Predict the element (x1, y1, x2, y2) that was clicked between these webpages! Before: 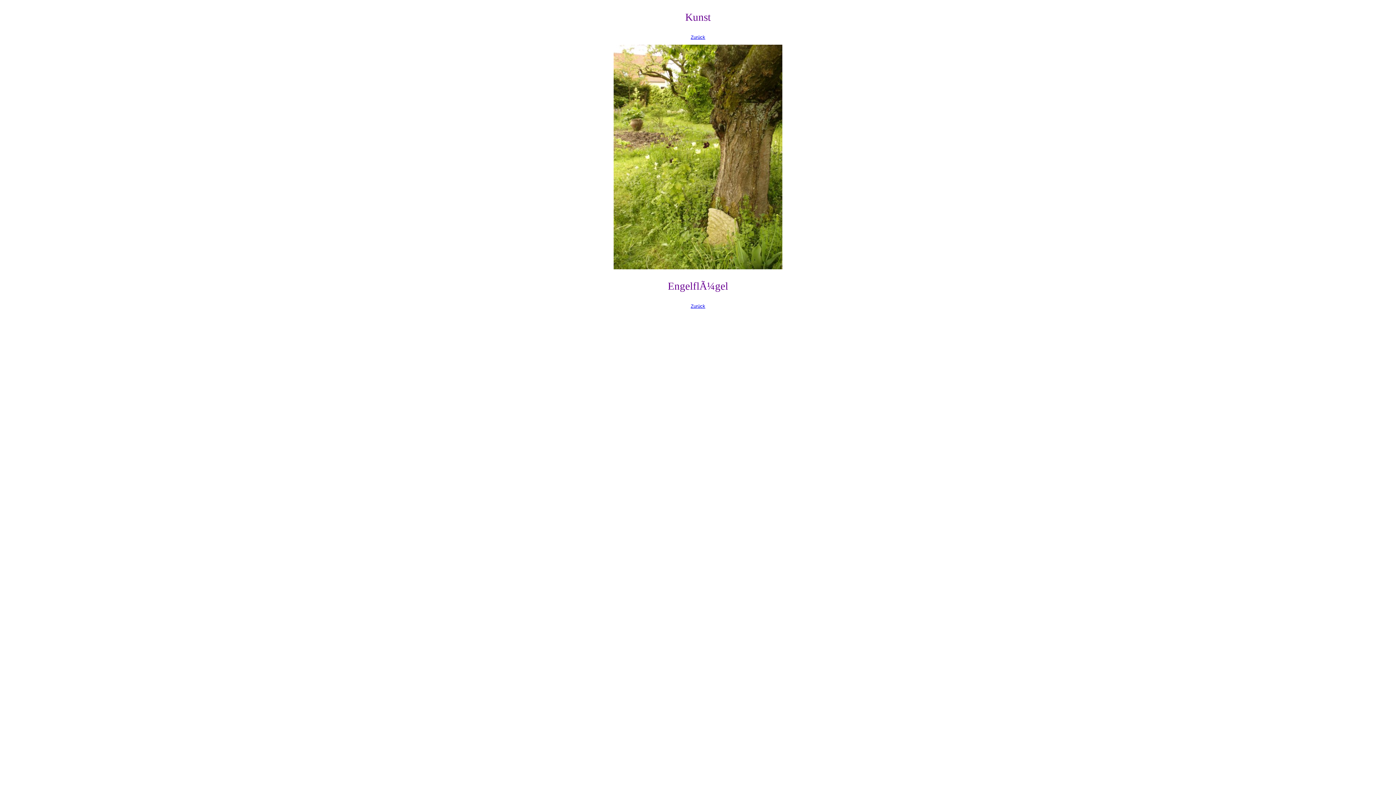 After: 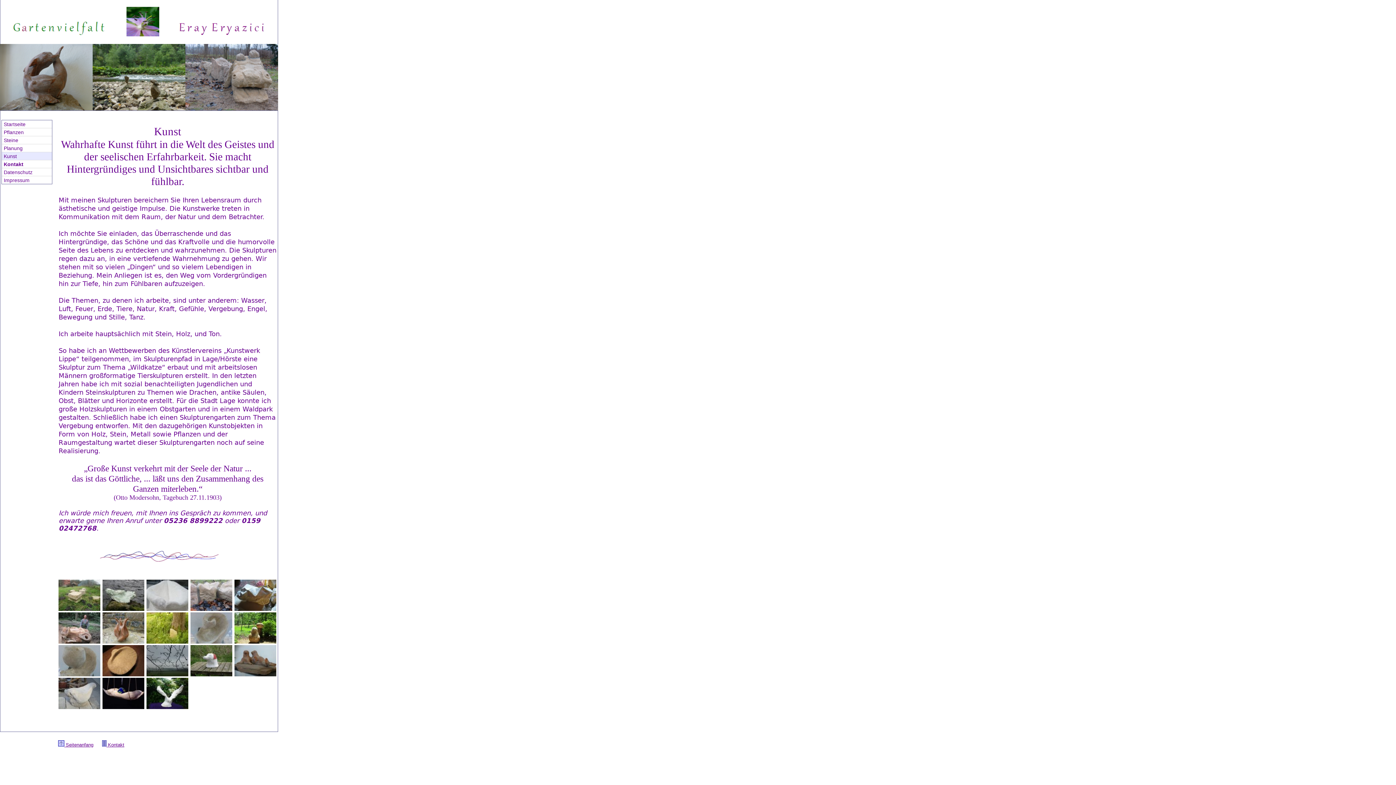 Action: bbox: (690, 34, 705, 39) label: Zurück